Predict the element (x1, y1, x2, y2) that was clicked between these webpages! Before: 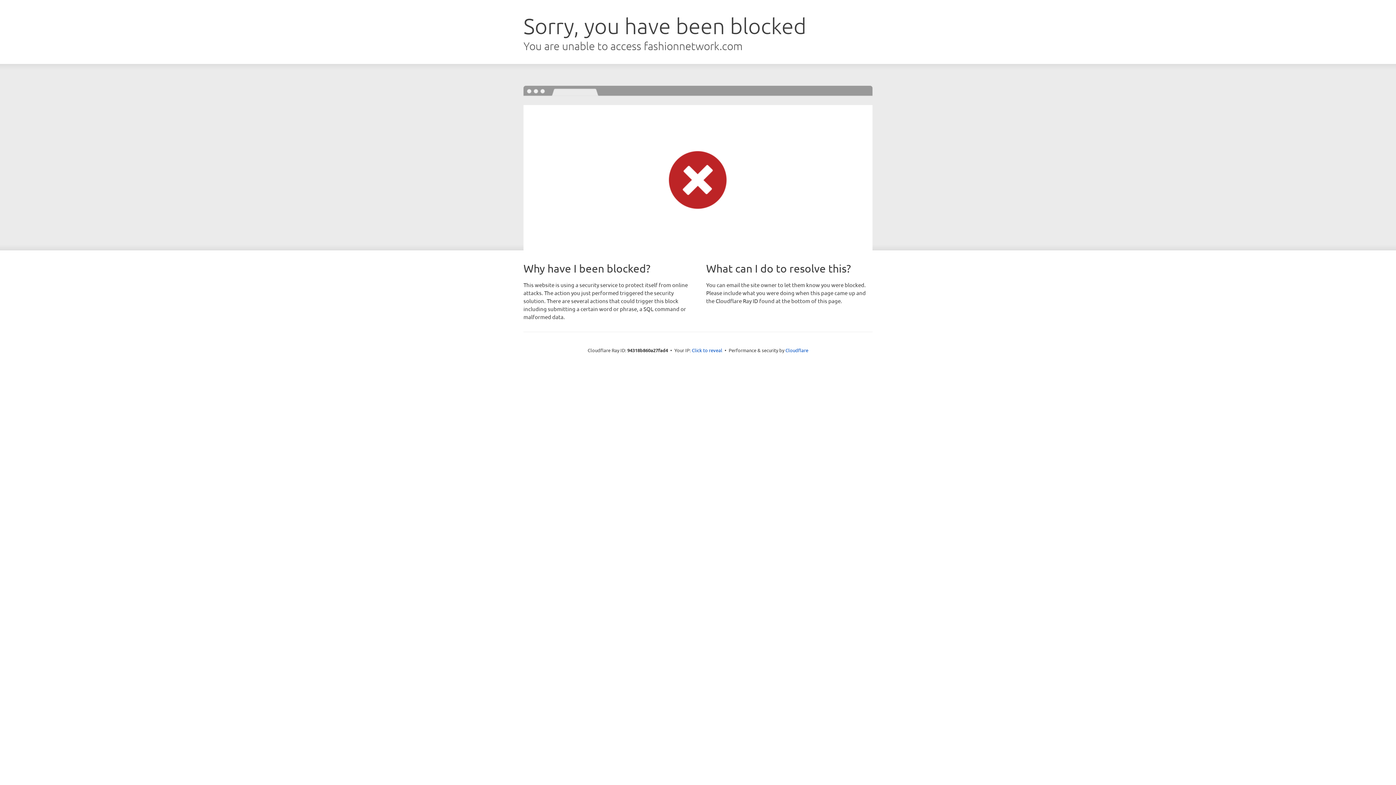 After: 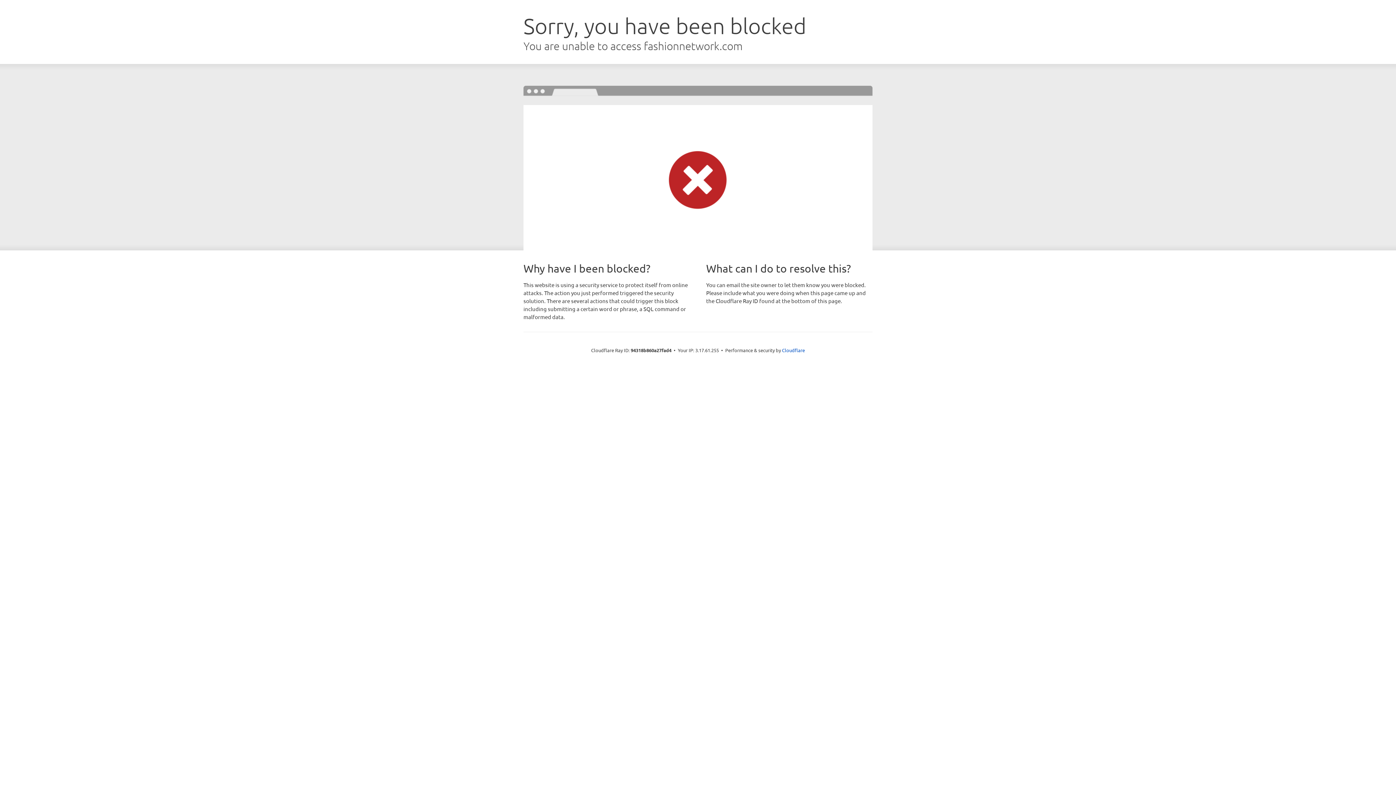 Action: label: Click to reveal bbox: (692, 346, 722, 353)